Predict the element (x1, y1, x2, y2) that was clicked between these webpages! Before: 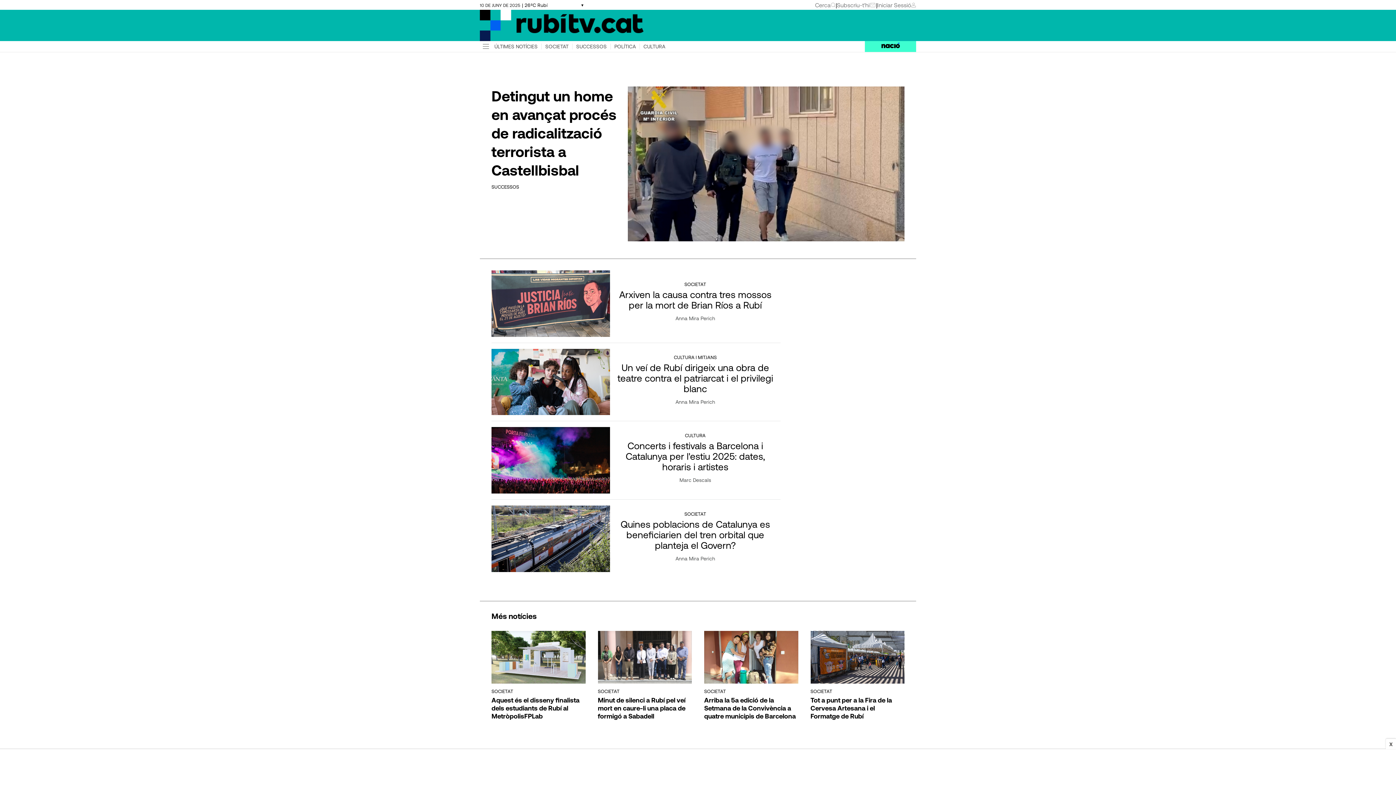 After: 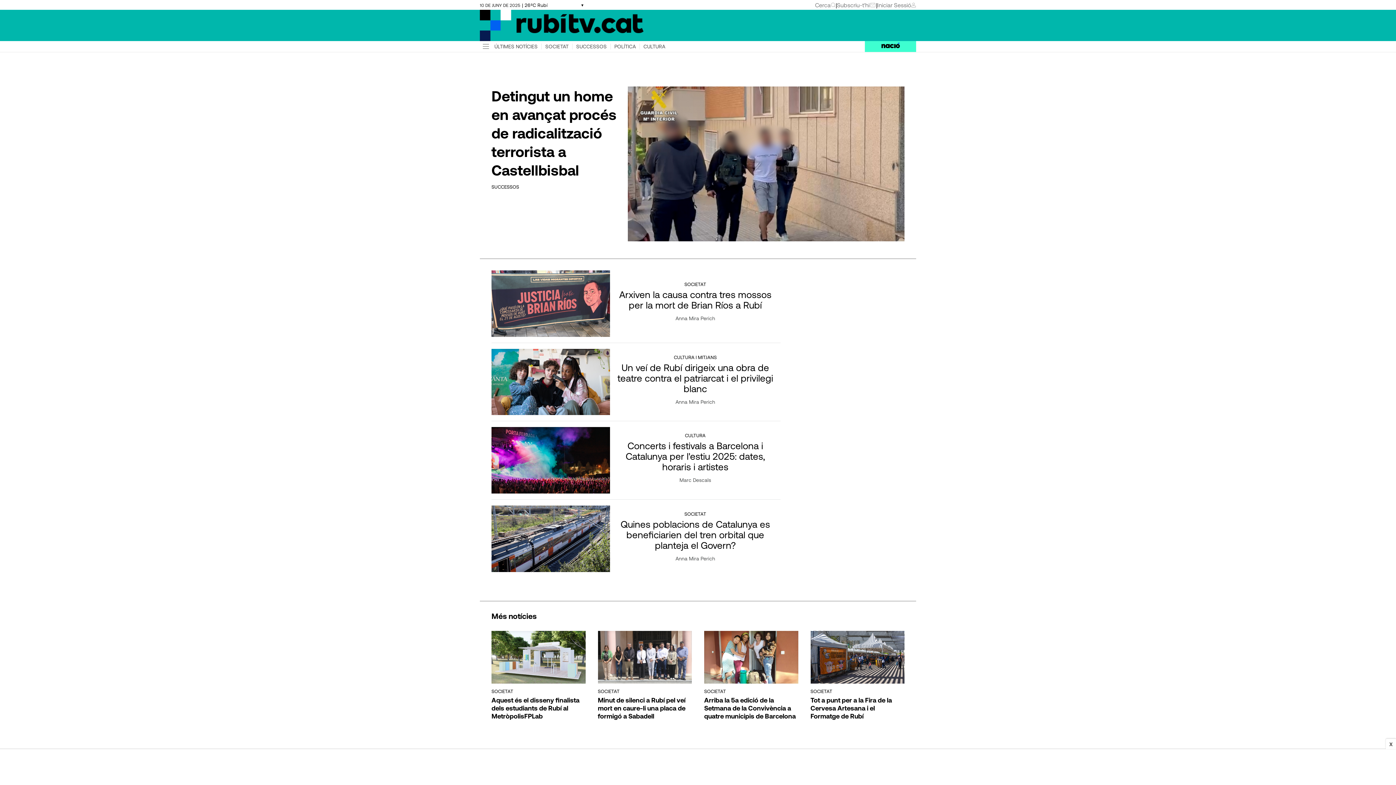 Action: bbox: (514, 17, 587, 38)